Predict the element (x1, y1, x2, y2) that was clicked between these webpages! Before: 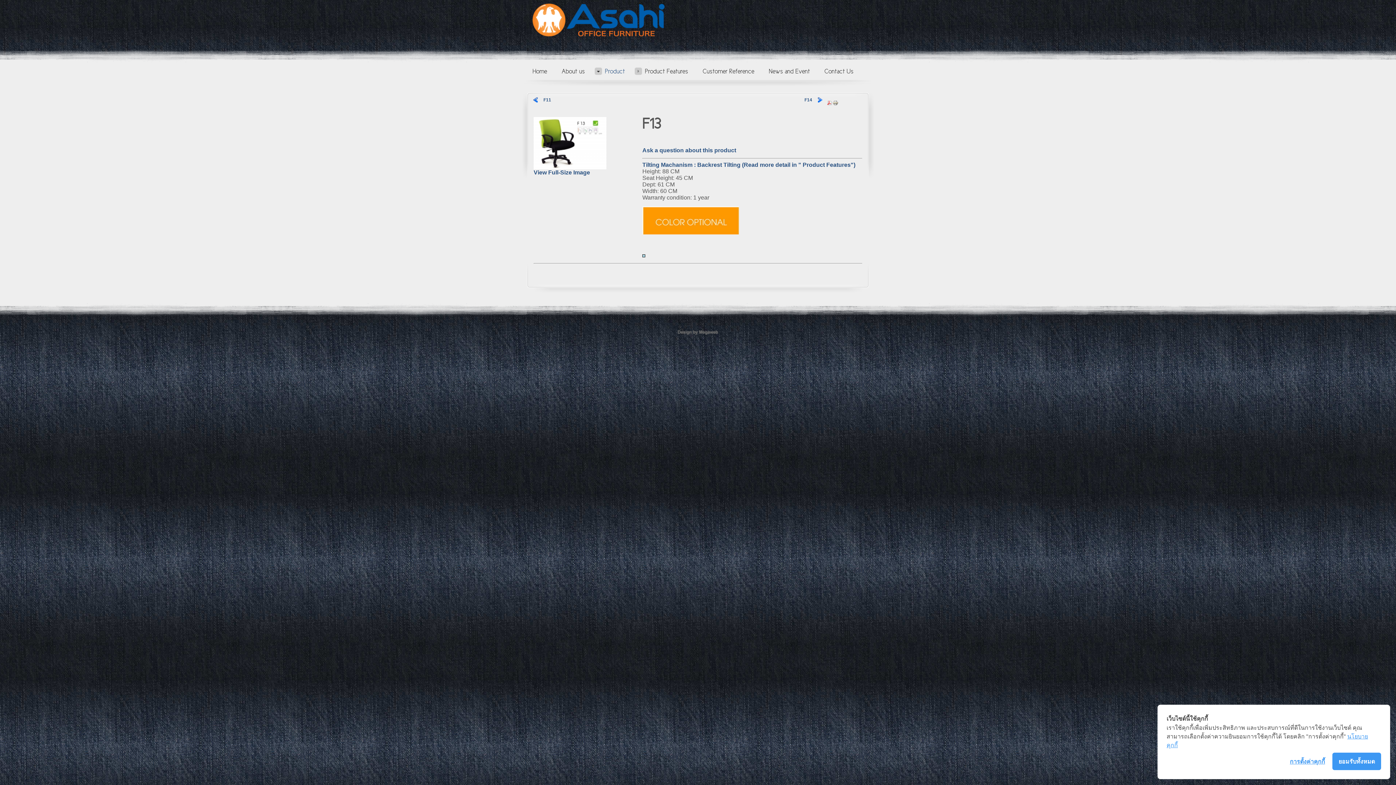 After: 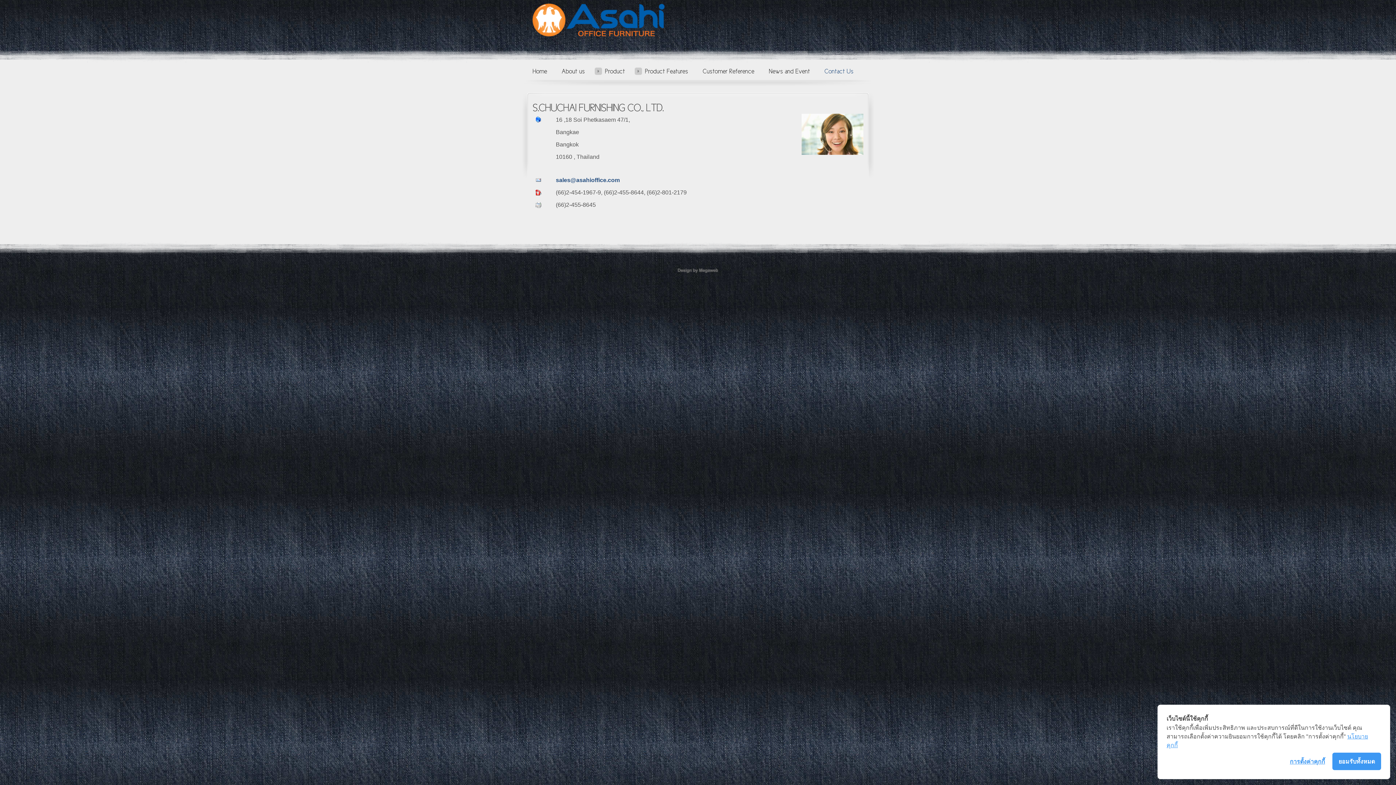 Action: label: Contact Us bbox: (820, 63, 858, 78)